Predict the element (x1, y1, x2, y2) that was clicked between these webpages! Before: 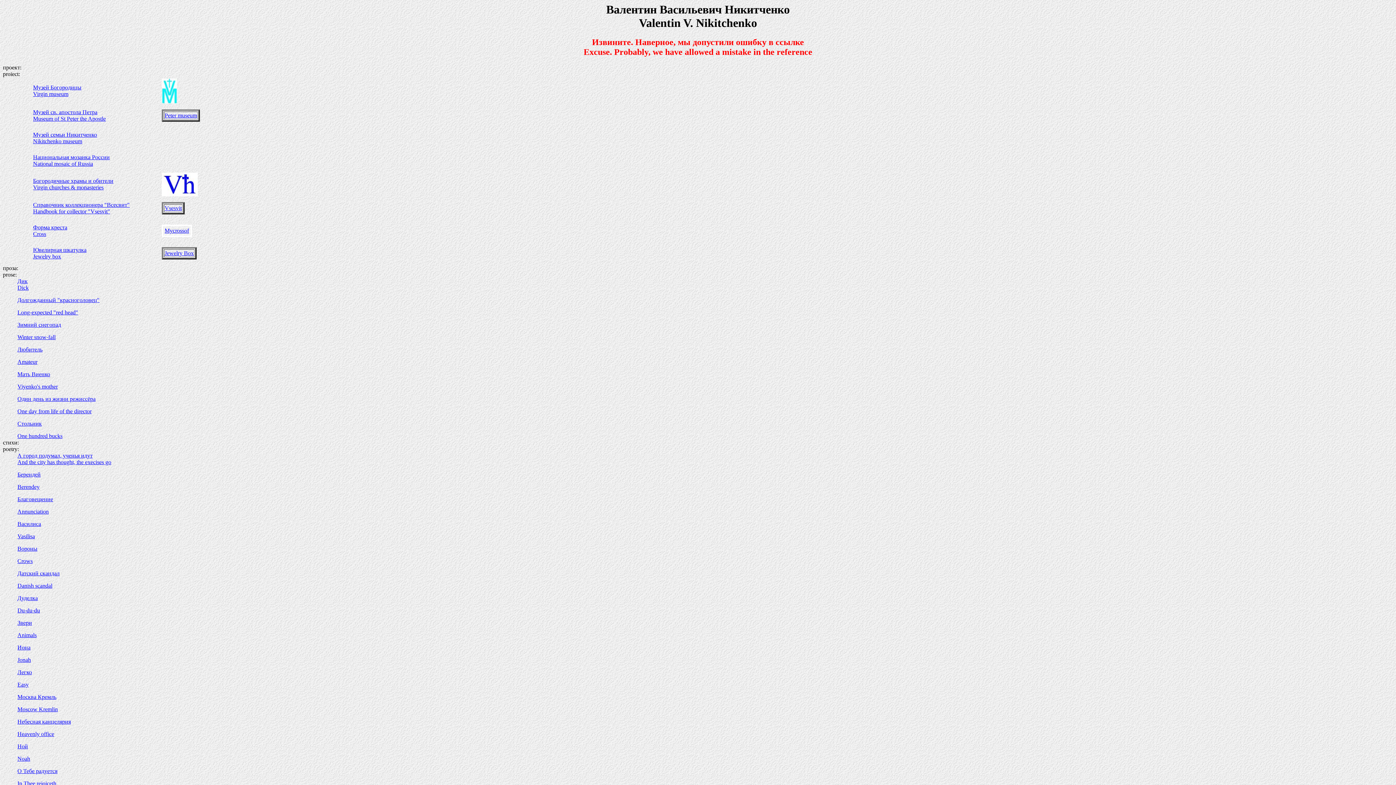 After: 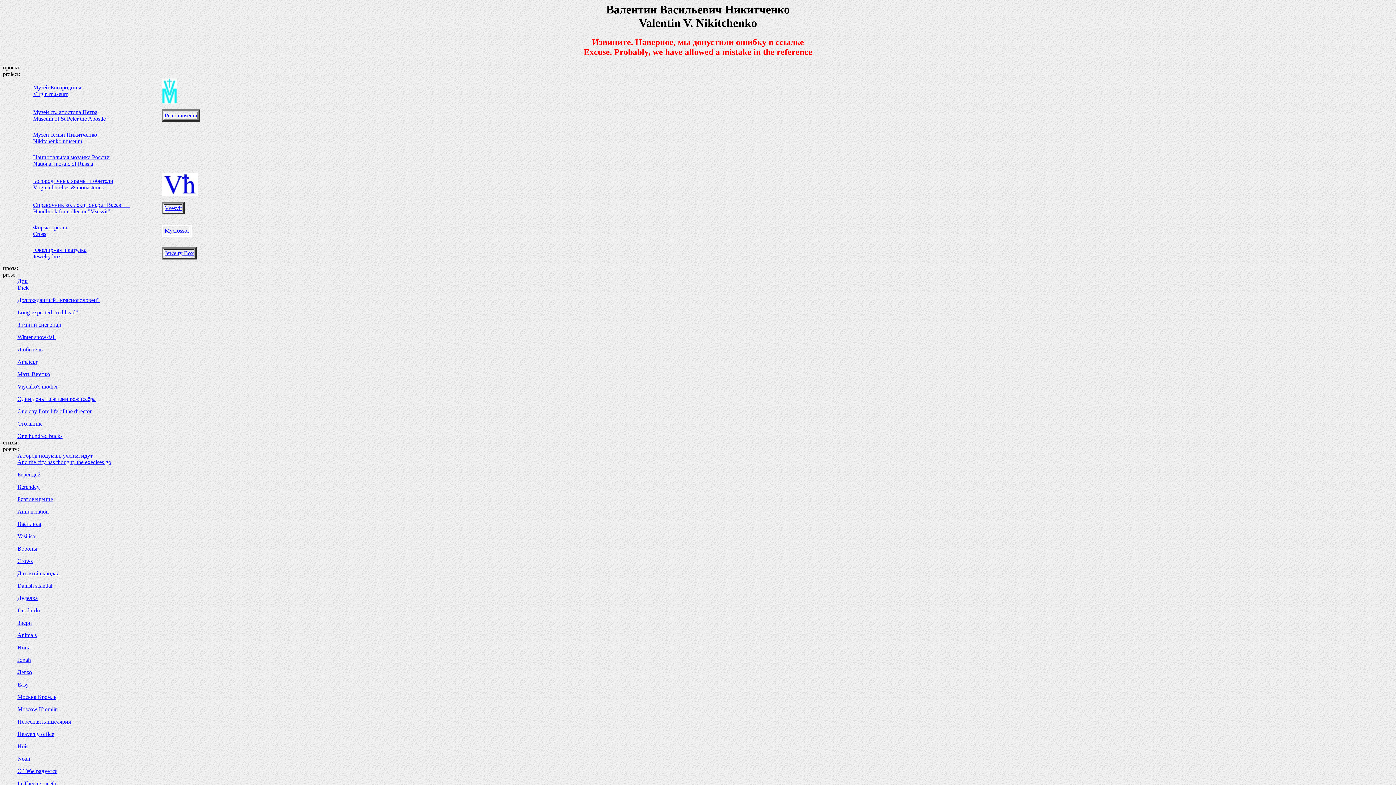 Action: bbox: (17, 681, 28, 688) label: Easy